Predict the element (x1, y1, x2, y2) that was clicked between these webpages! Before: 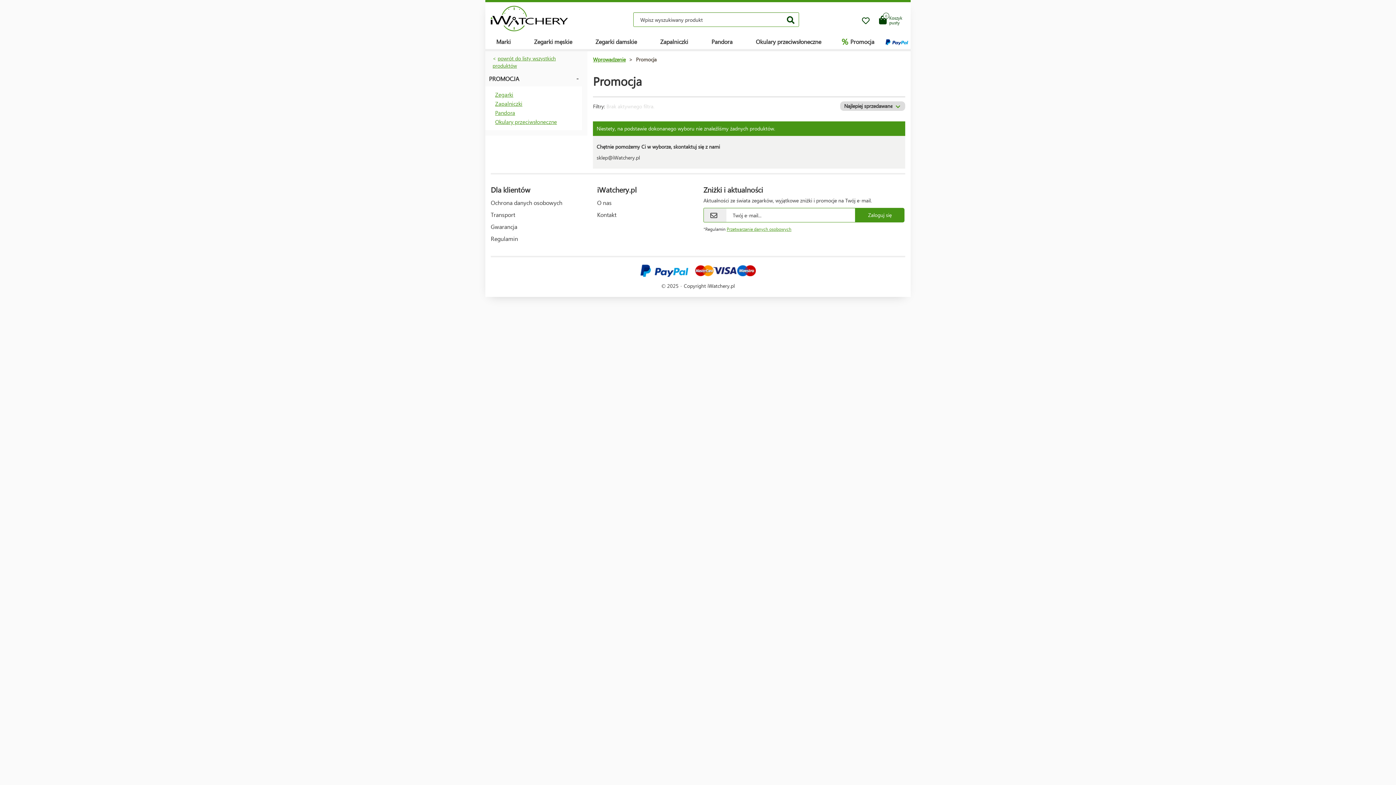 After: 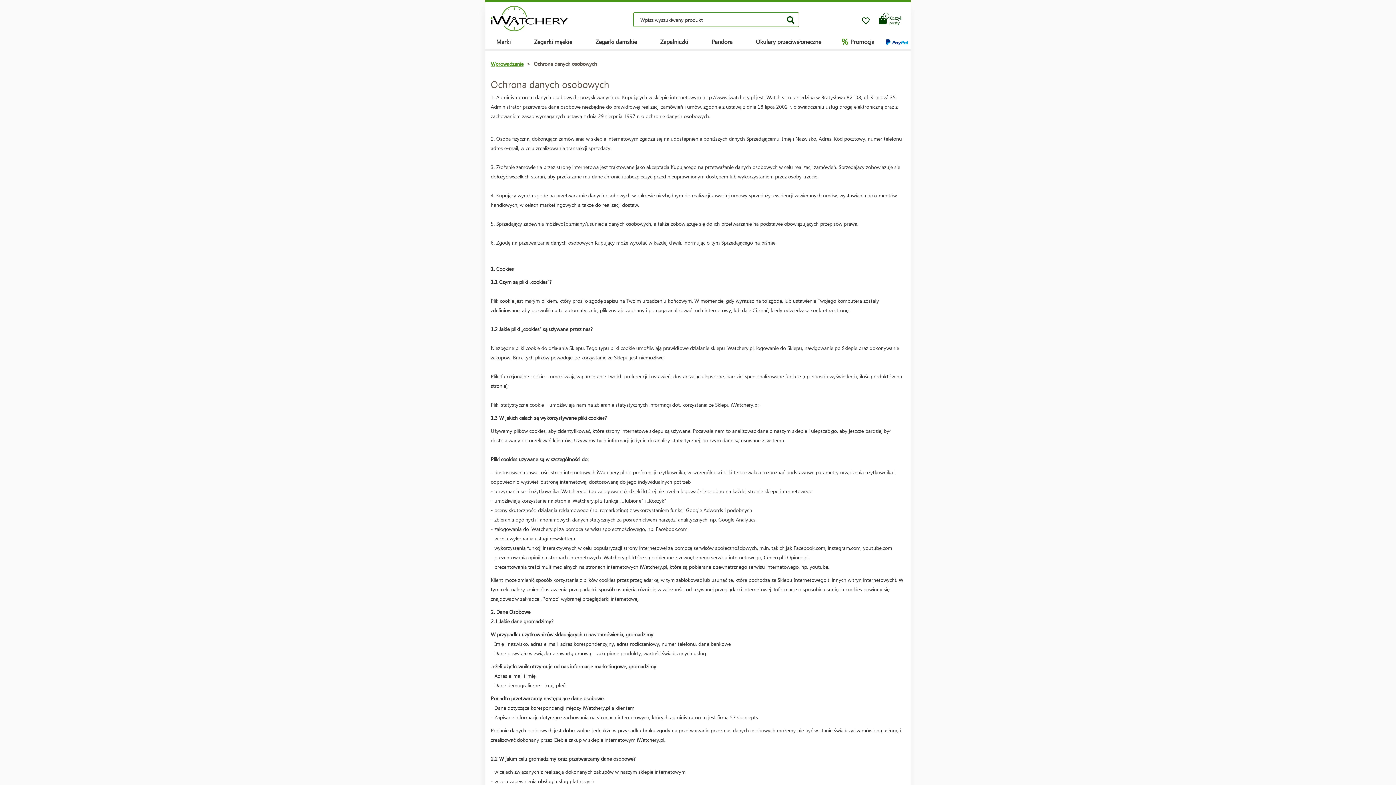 Action: bbox: (726, 226, 791, 232) label: Przetwarzanie danych osobowych